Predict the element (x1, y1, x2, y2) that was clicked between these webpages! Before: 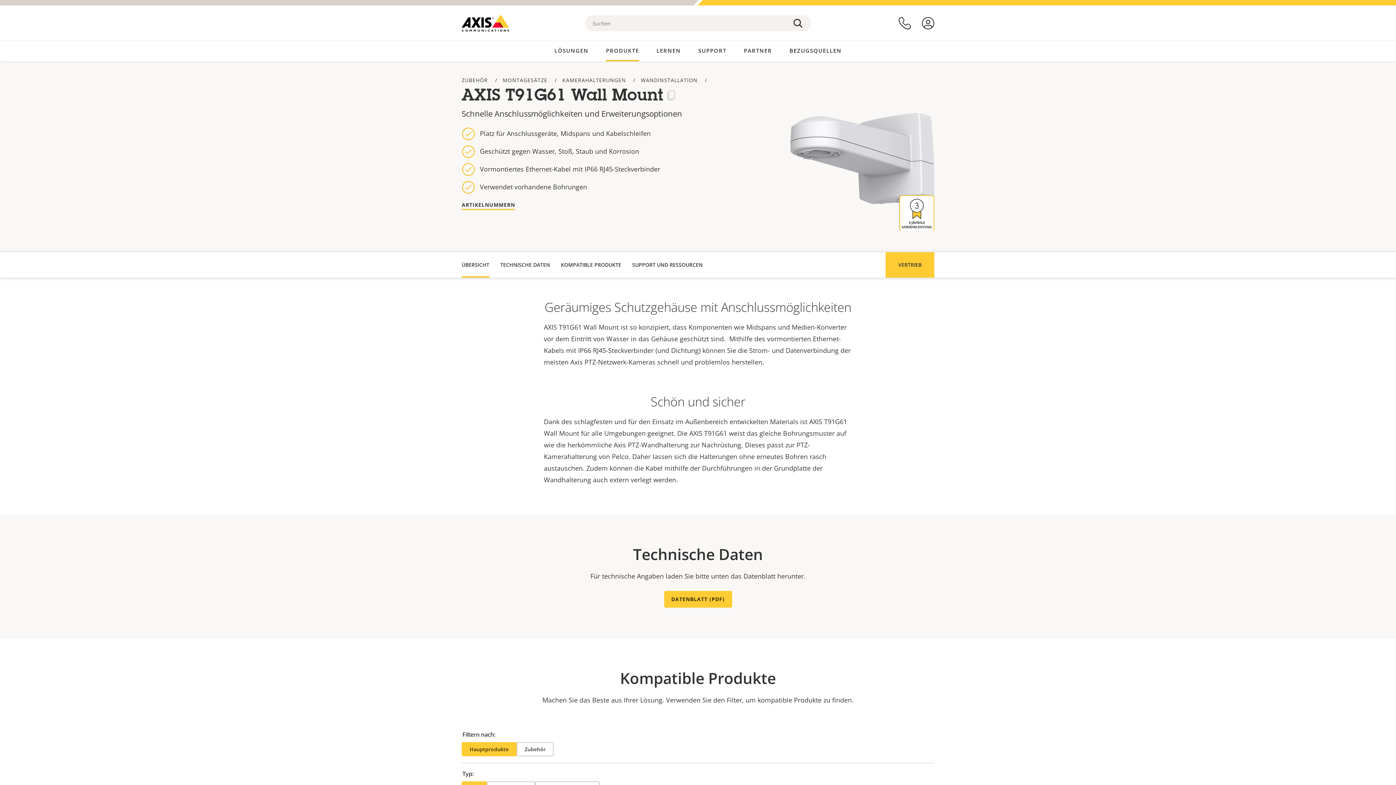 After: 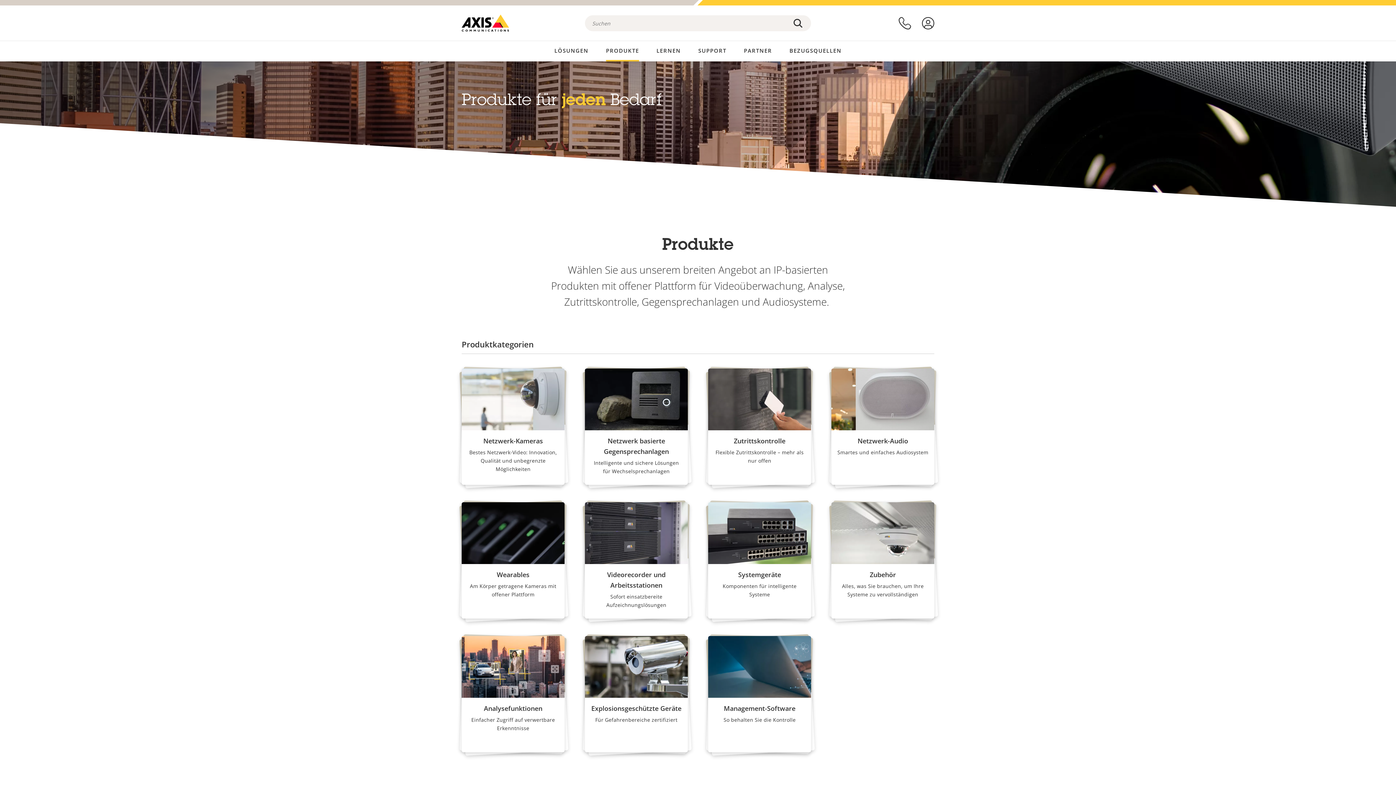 Action: label: PRODUKTE bbox: (606, 41, 639, 60)